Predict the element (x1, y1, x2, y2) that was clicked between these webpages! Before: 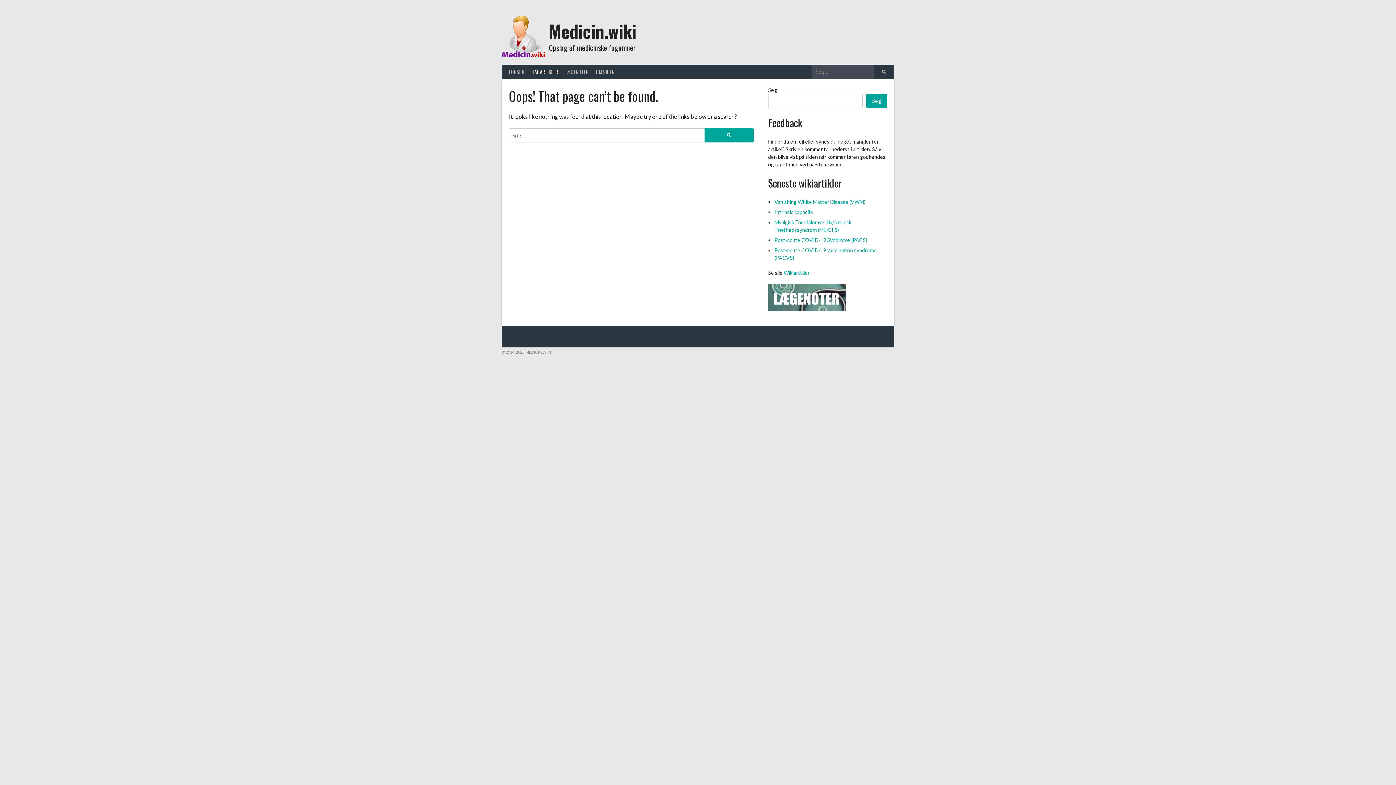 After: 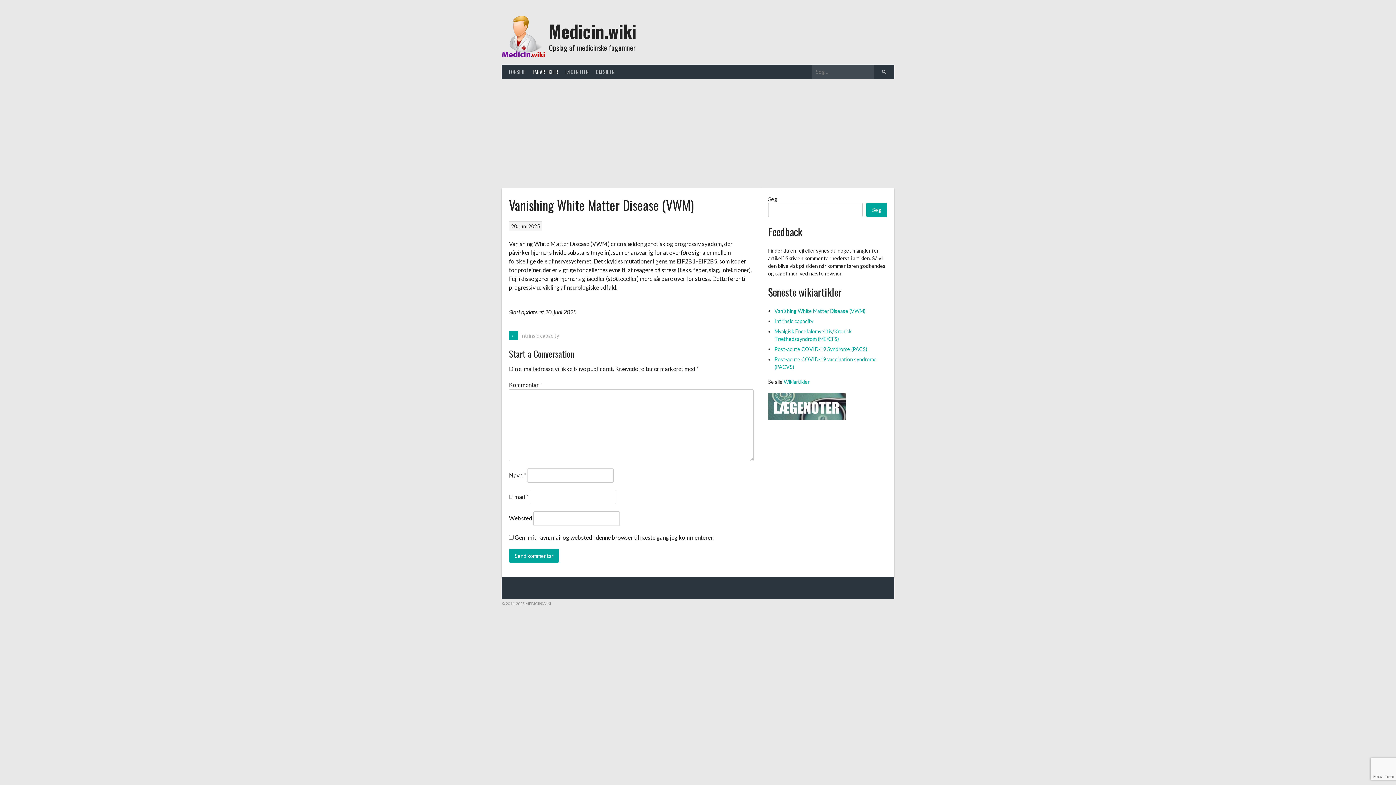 Action: bbox: (774, 198, 865, 205) label: Vanishing White Matter Disease (VWM)